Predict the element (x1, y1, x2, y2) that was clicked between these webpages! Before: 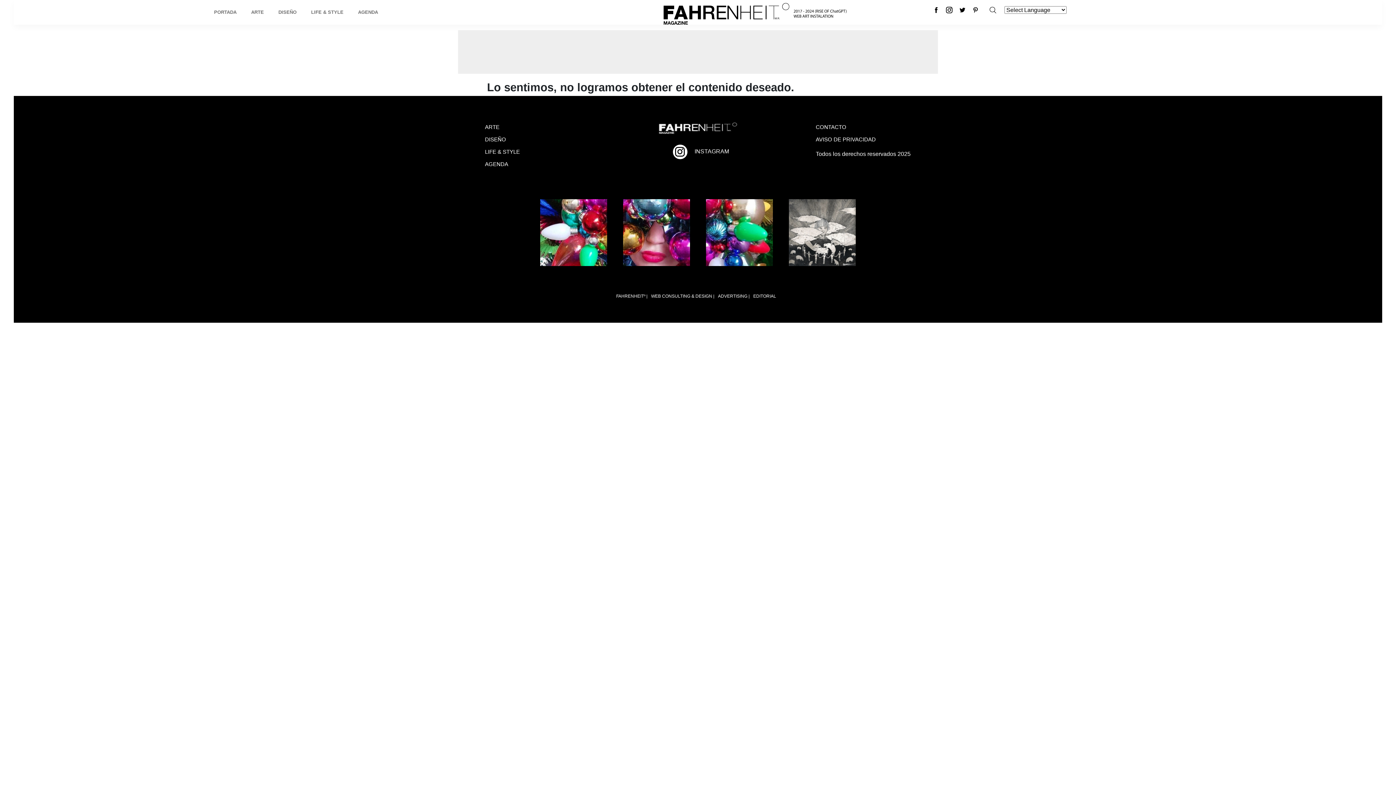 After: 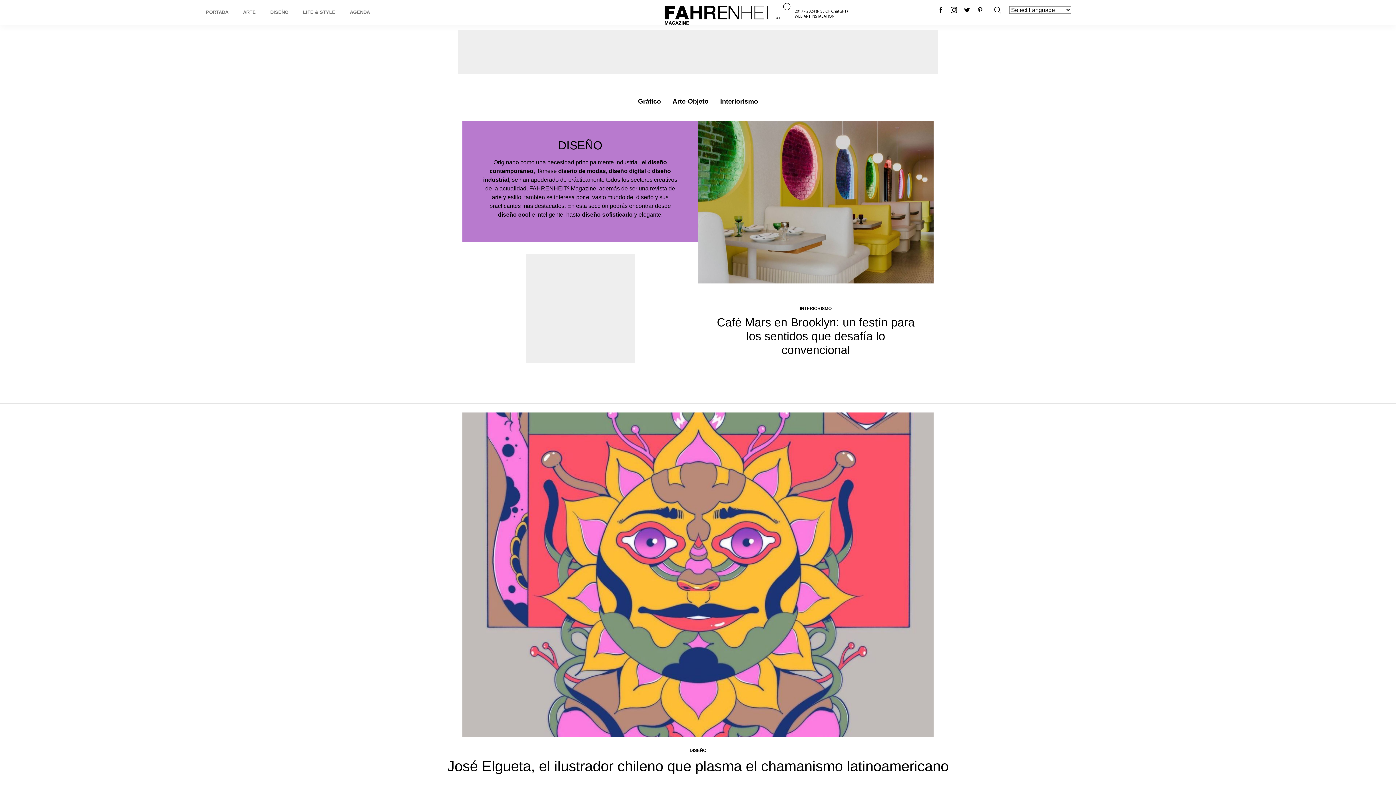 Action: bbox: (485, 136, 506, 142) label: DISEÑO